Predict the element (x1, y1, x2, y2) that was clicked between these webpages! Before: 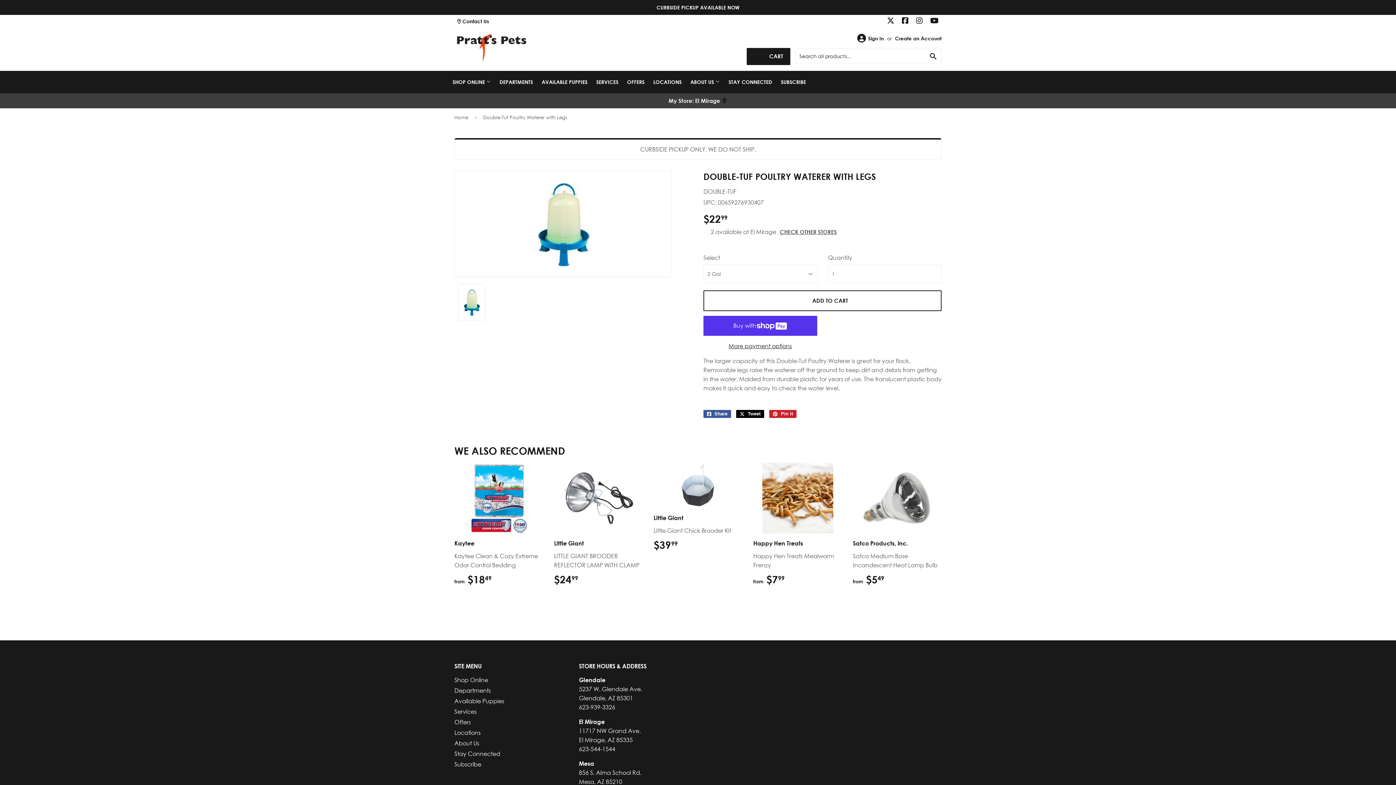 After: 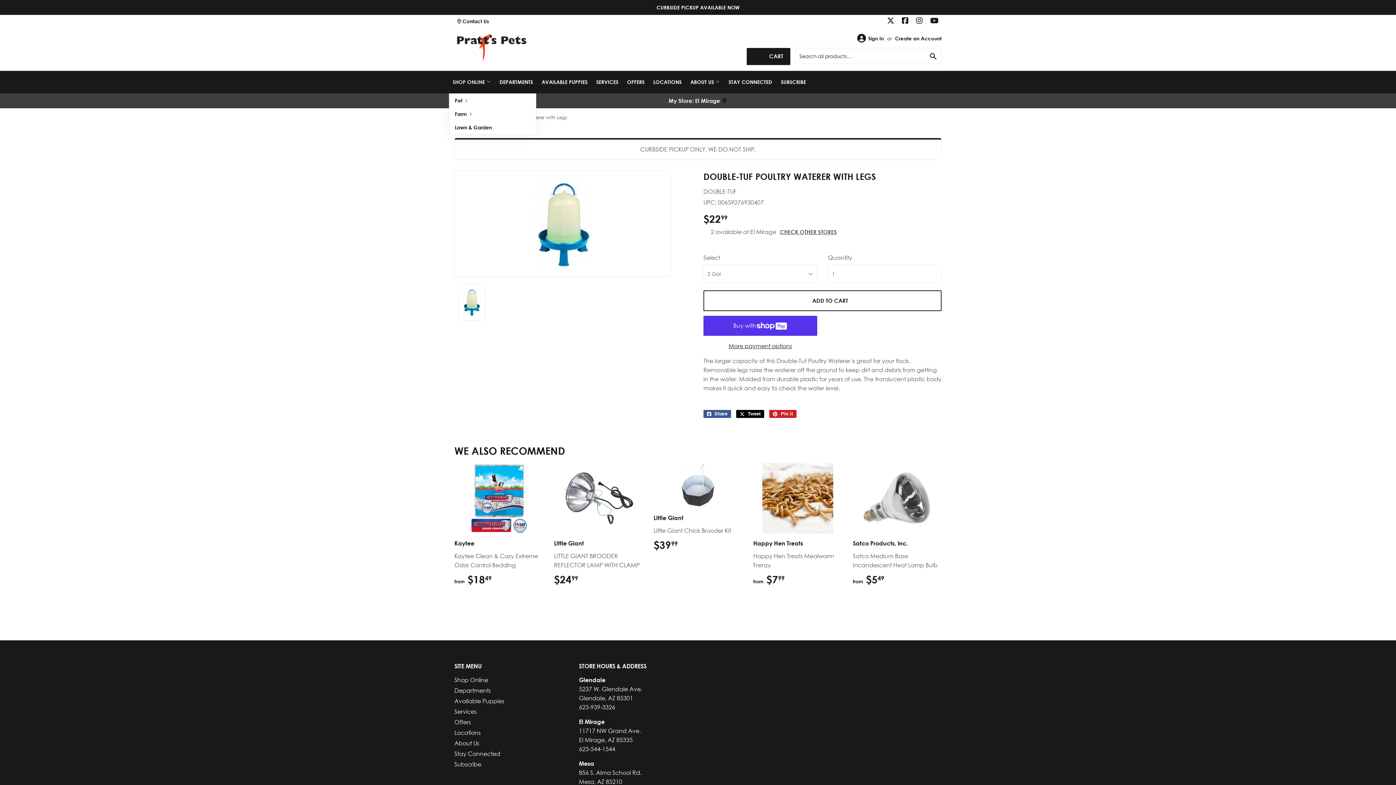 Action: label: SHOP ONLINE  bbox: (449, 70, 494, 93)